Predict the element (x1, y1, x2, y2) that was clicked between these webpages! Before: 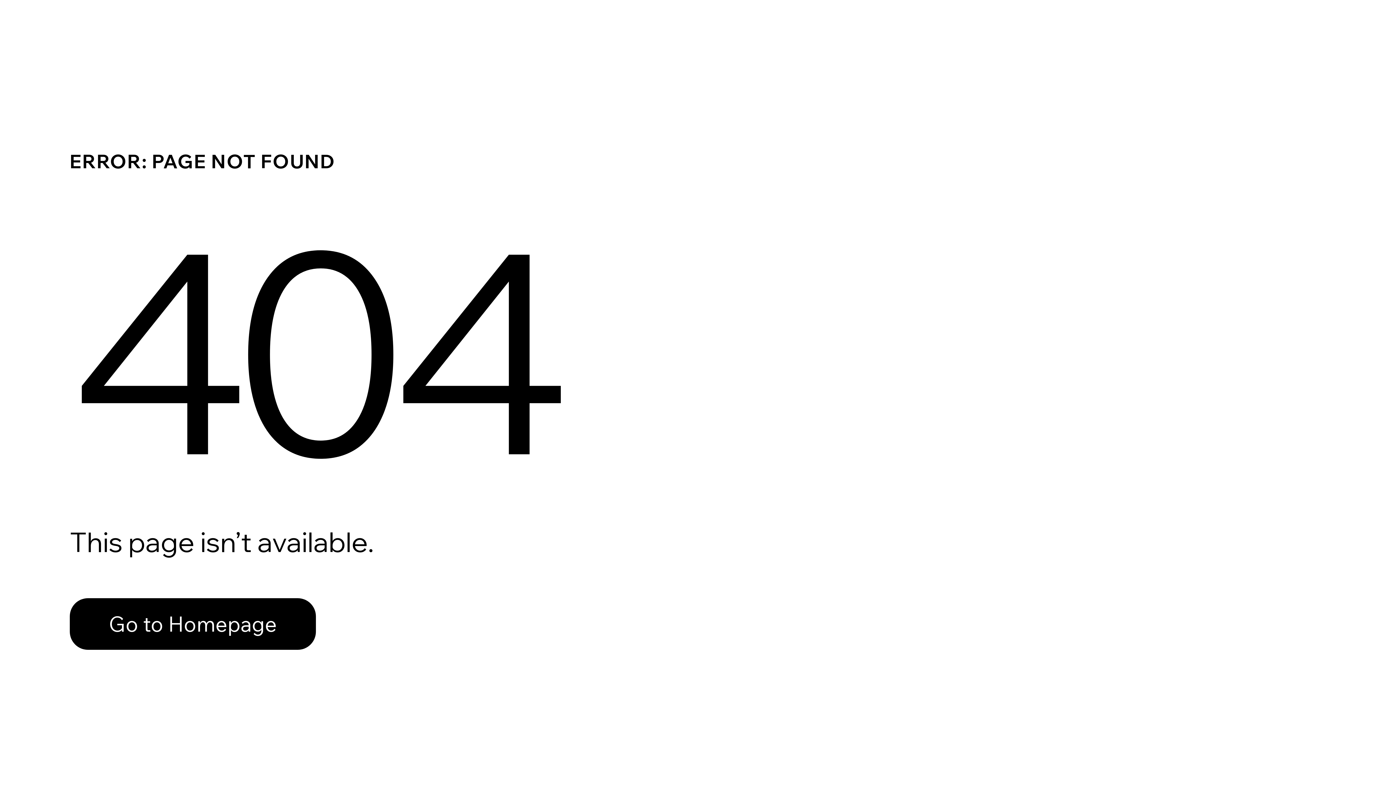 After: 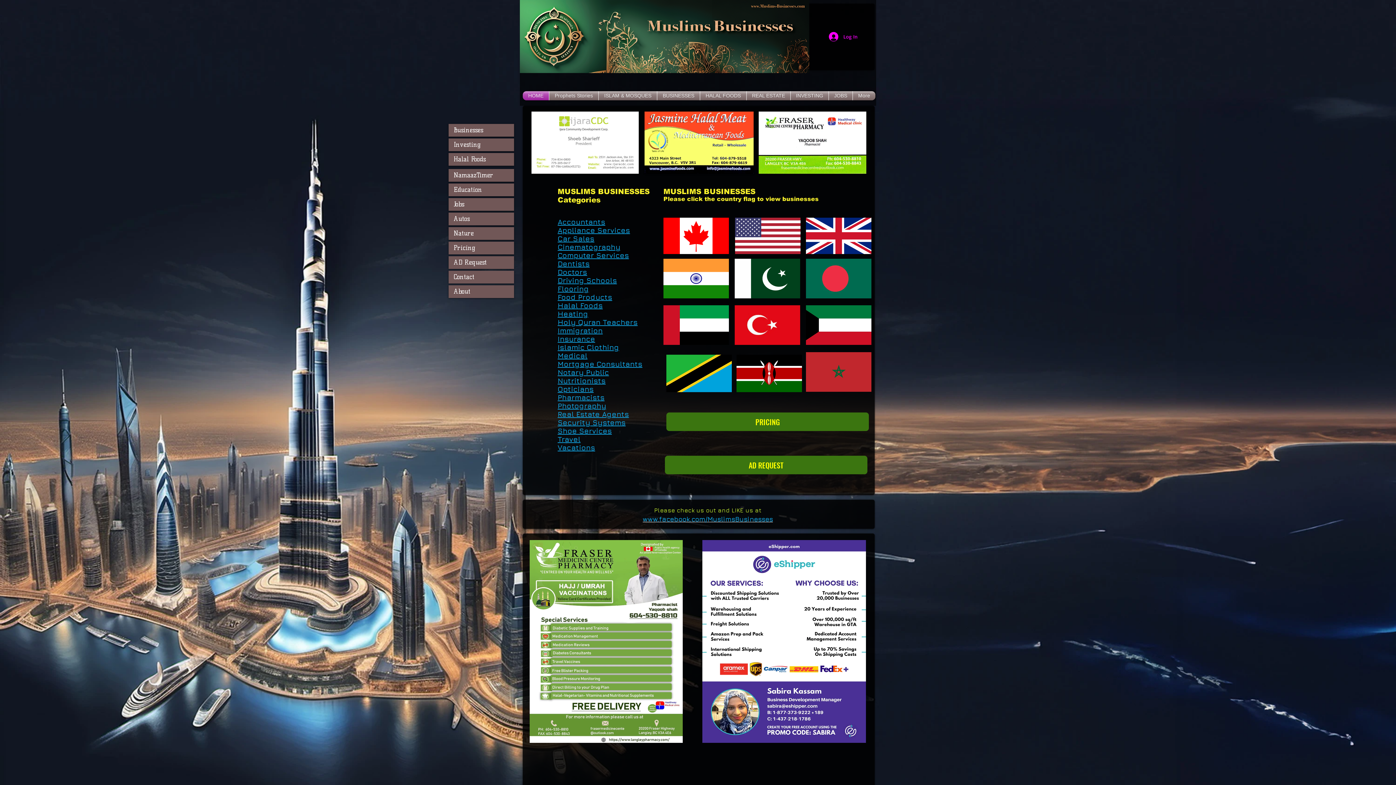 Action: label: Go to Homepage bbox: (69, 598, 316, 650)